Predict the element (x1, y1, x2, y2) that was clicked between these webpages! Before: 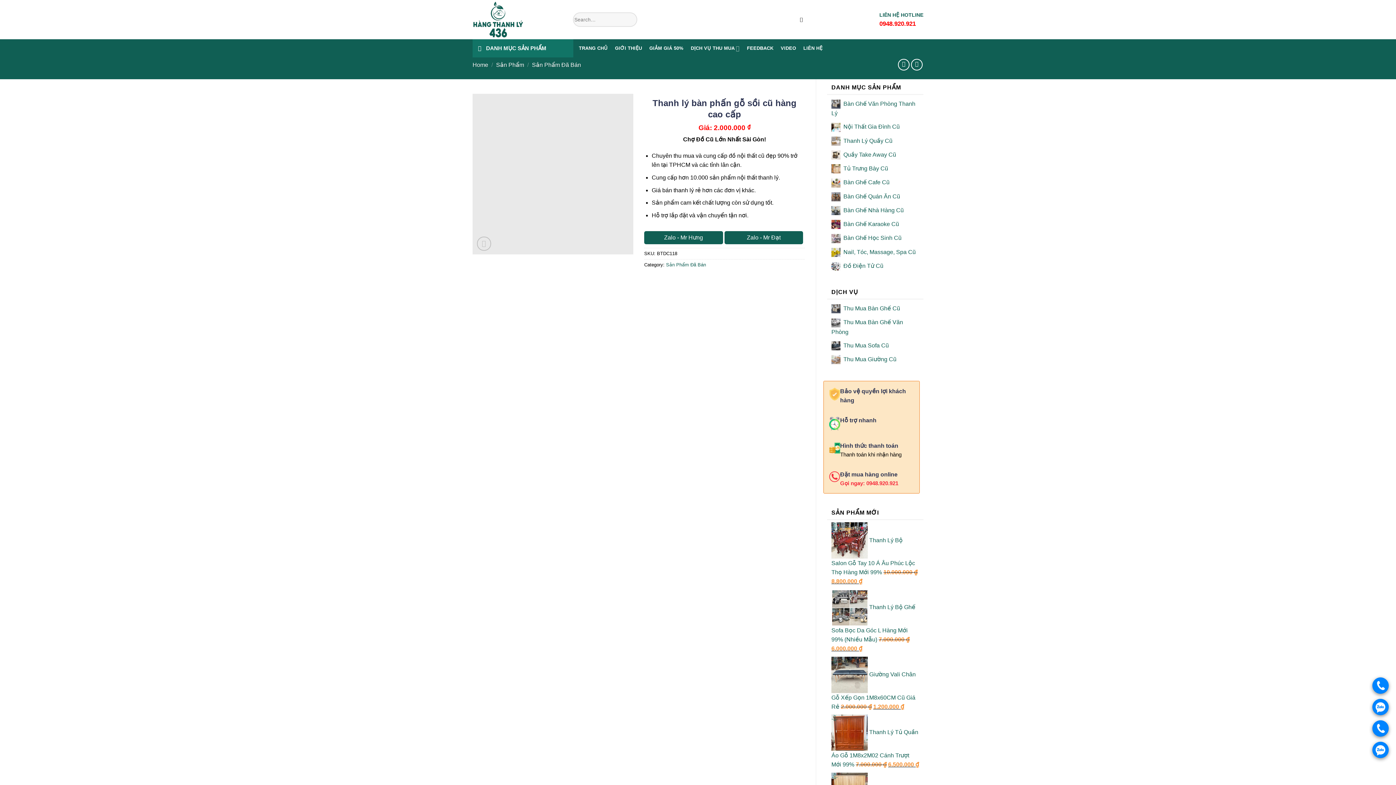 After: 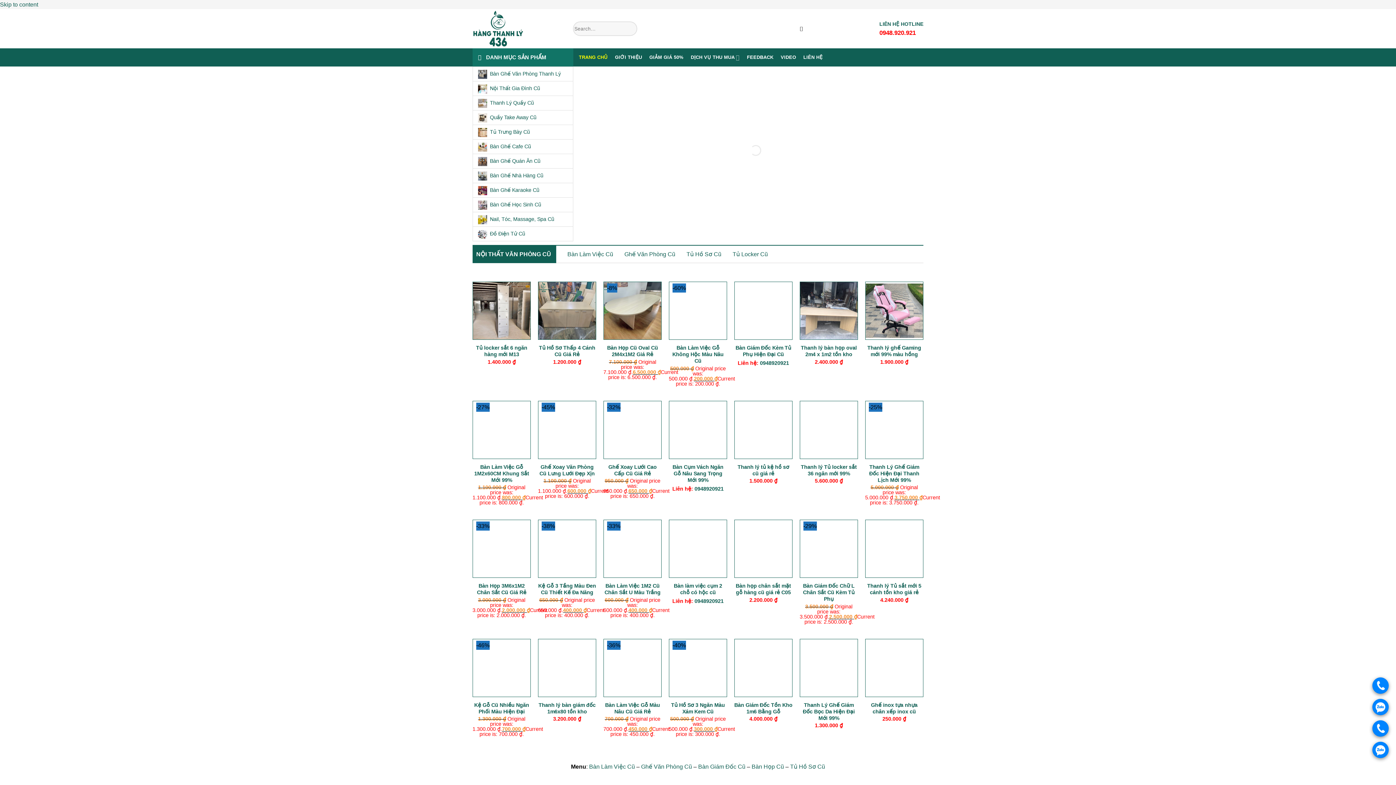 Action: bbox: (472, 0, 562, 39)